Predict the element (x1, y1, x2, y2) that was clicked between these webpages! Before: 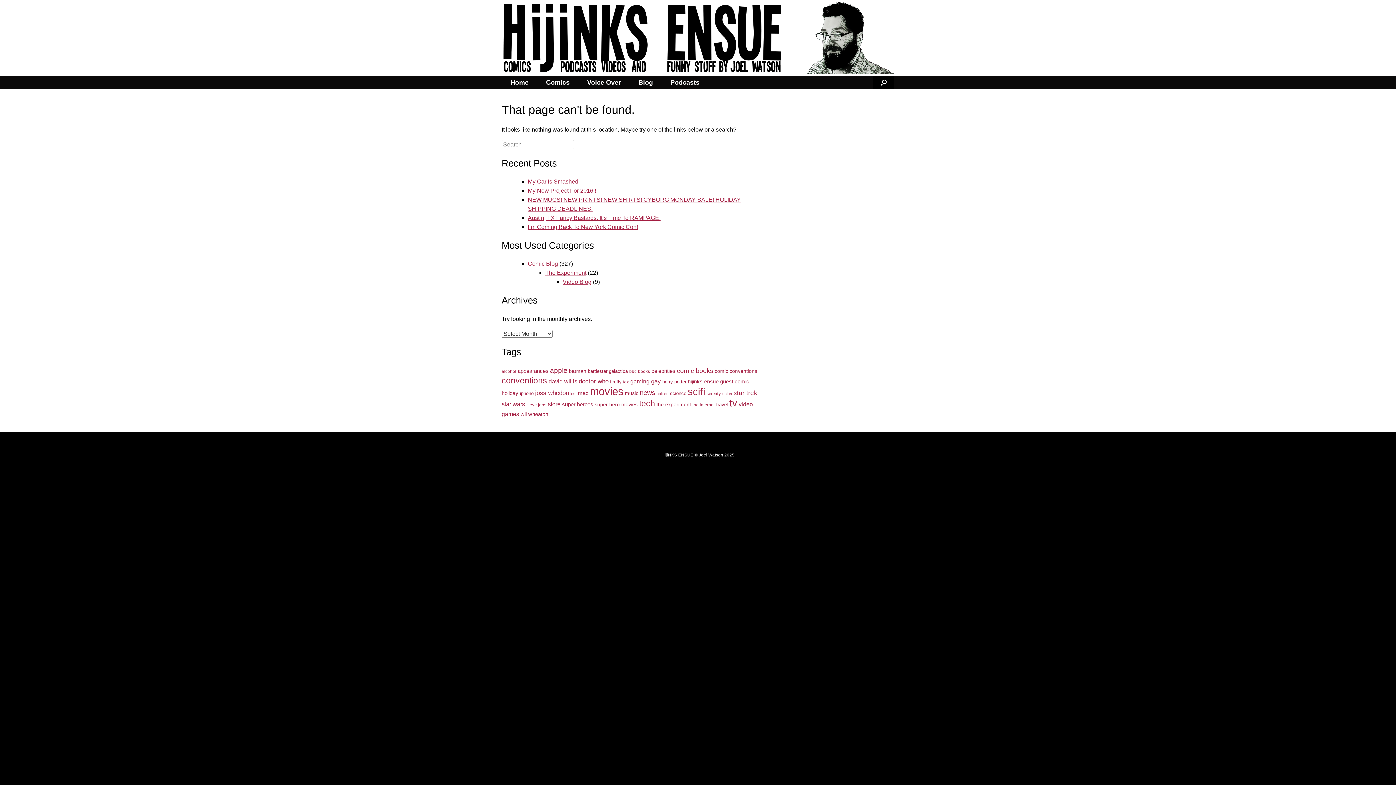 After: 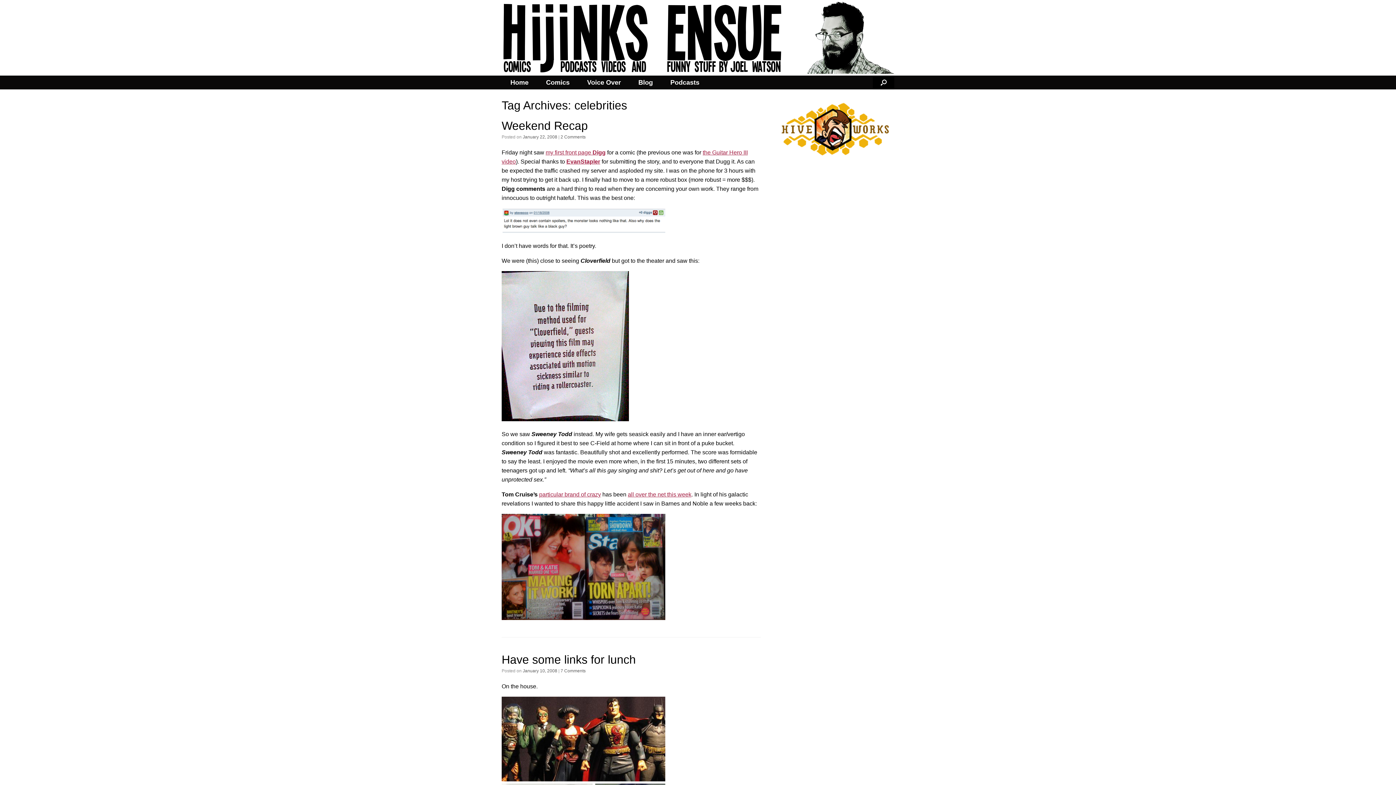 Action: bbox: (651, 367, 675, 374) label: celebrities (46 items)